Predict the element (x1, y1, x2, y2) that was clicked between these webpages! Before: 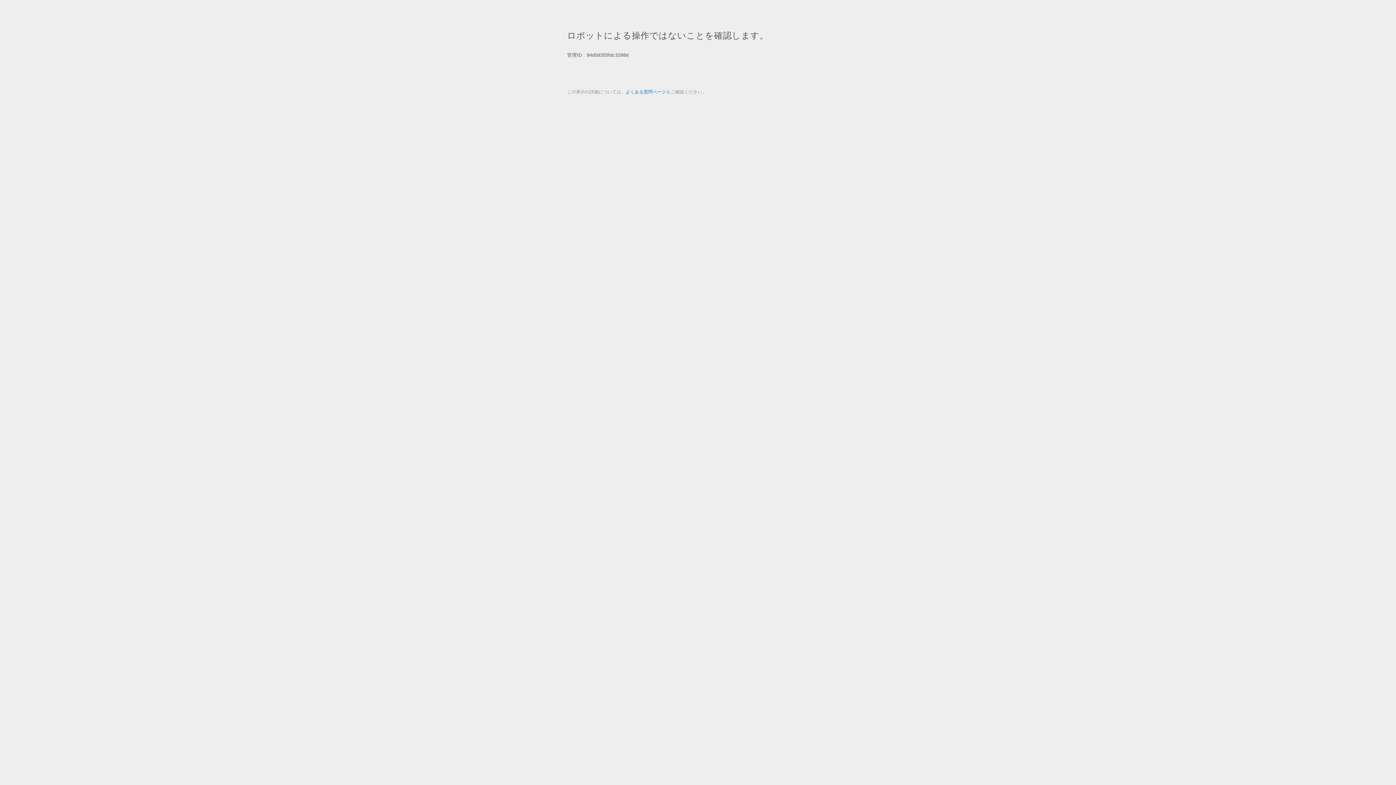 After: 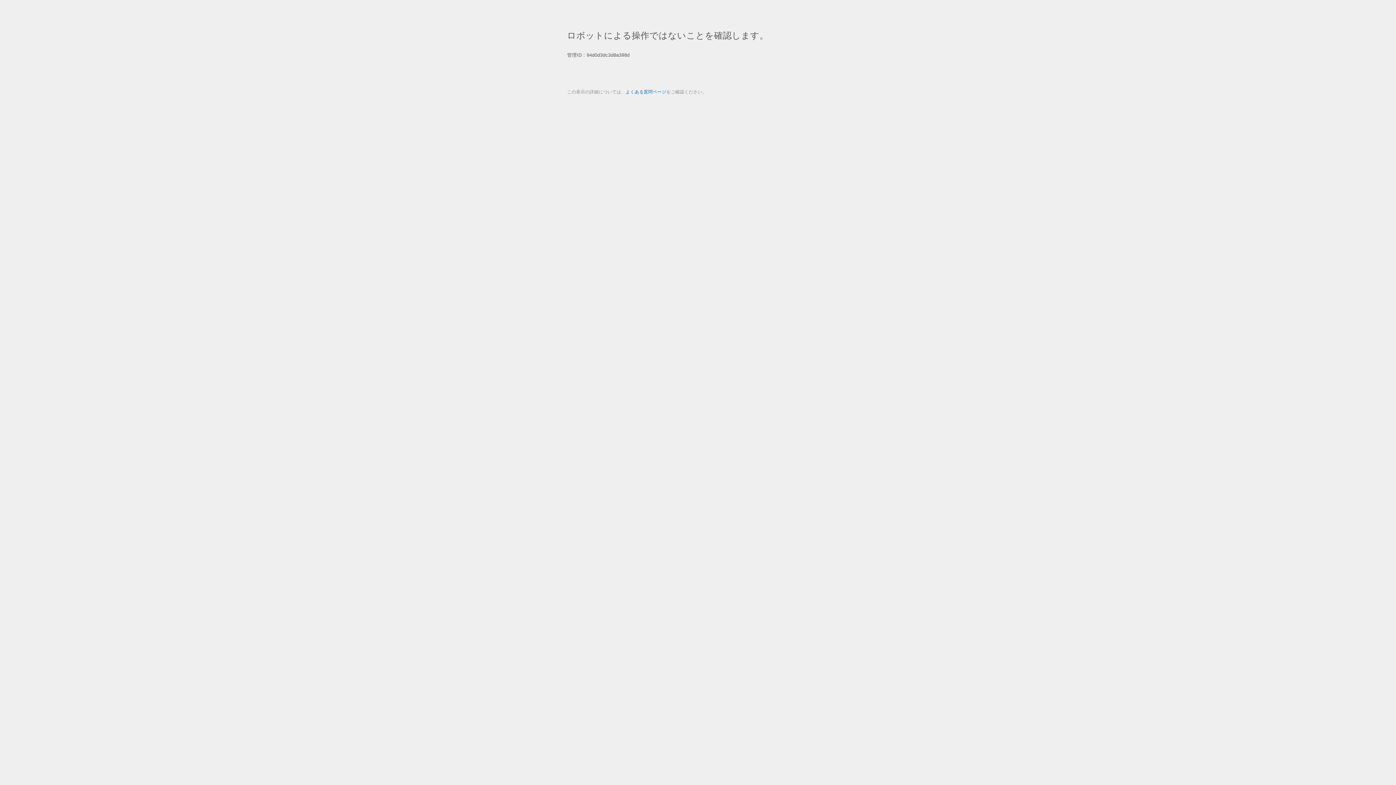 Action: label: よくある質問ページ bbox: (625, 89, 666, 94)